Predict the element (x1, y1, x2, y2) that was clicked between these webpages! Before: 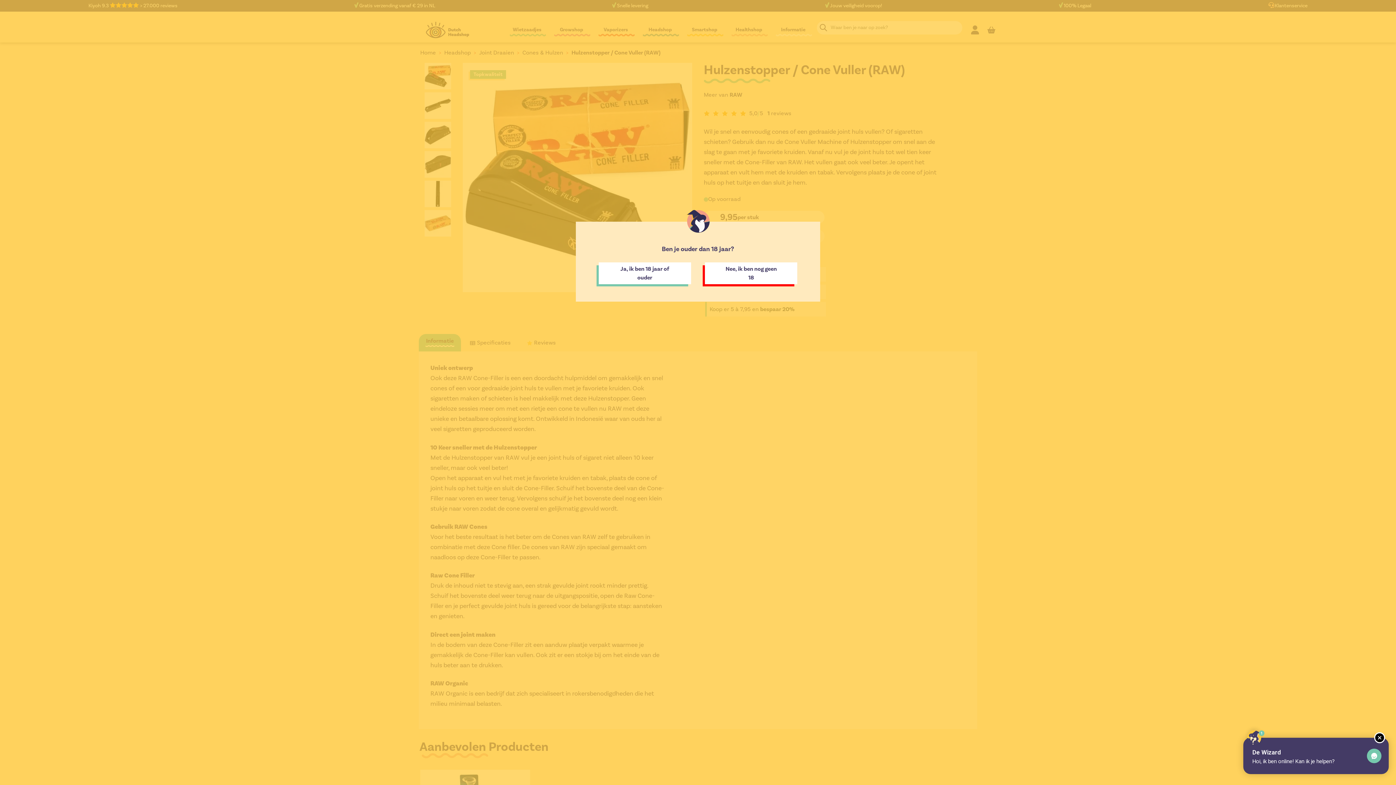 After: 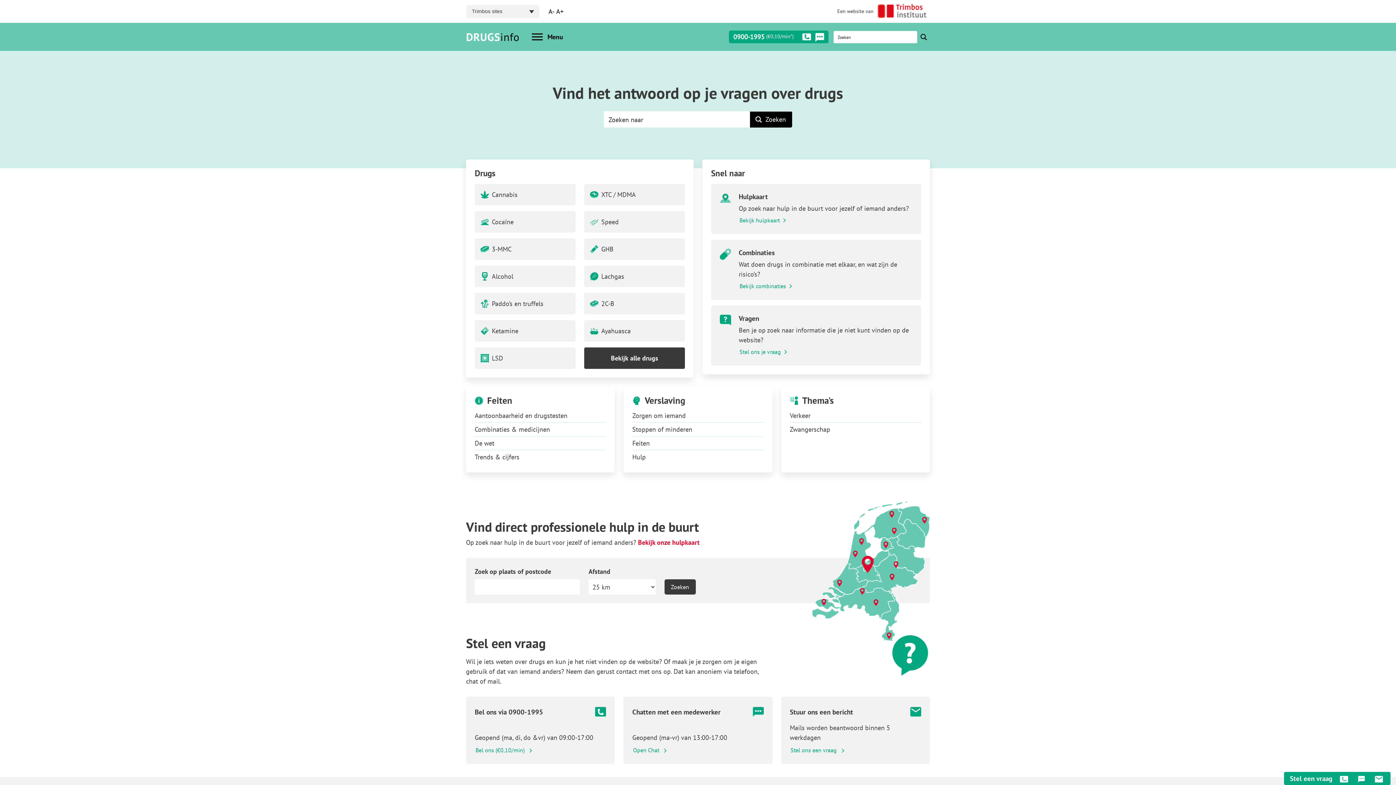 Action: label: Nee, ik ben nog geen 18 bbox: (705, 262, 797, 284)